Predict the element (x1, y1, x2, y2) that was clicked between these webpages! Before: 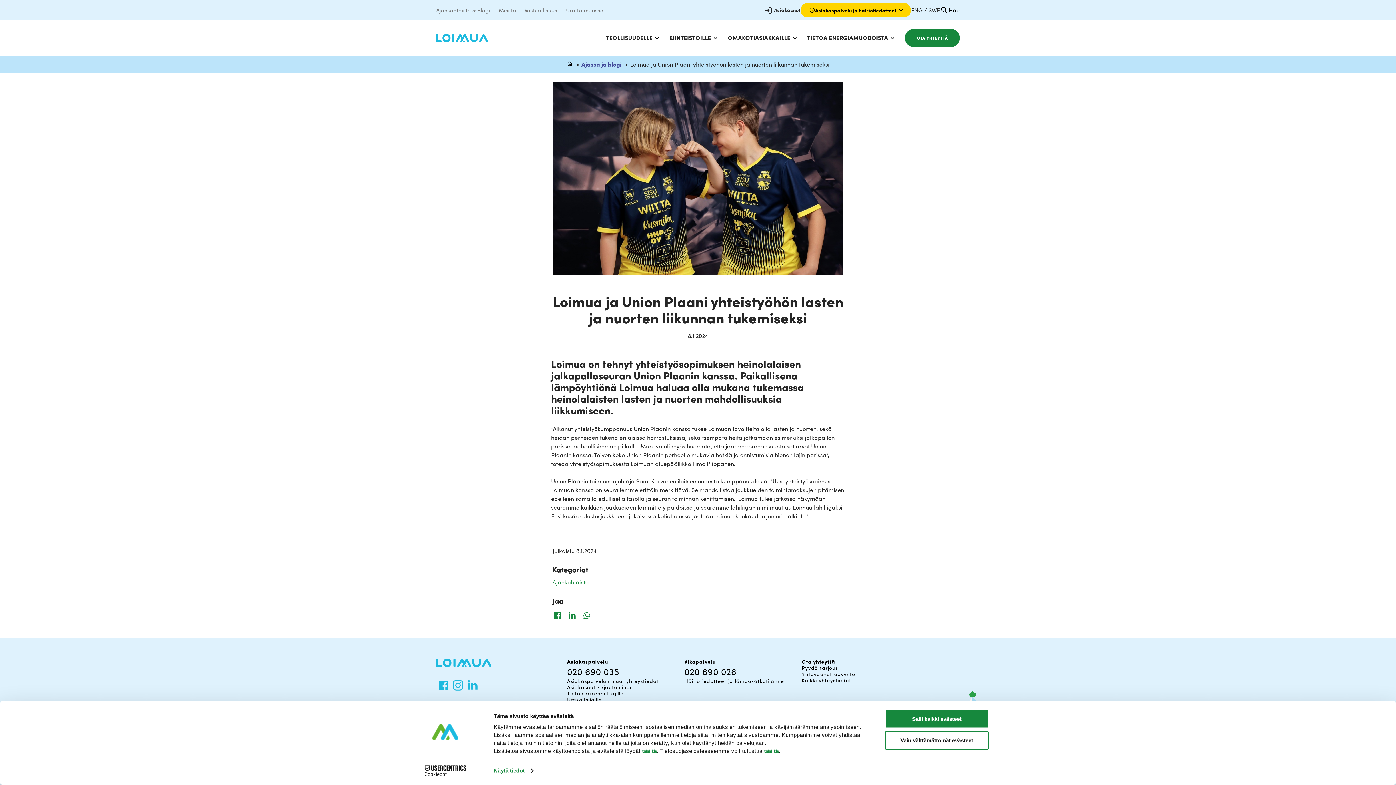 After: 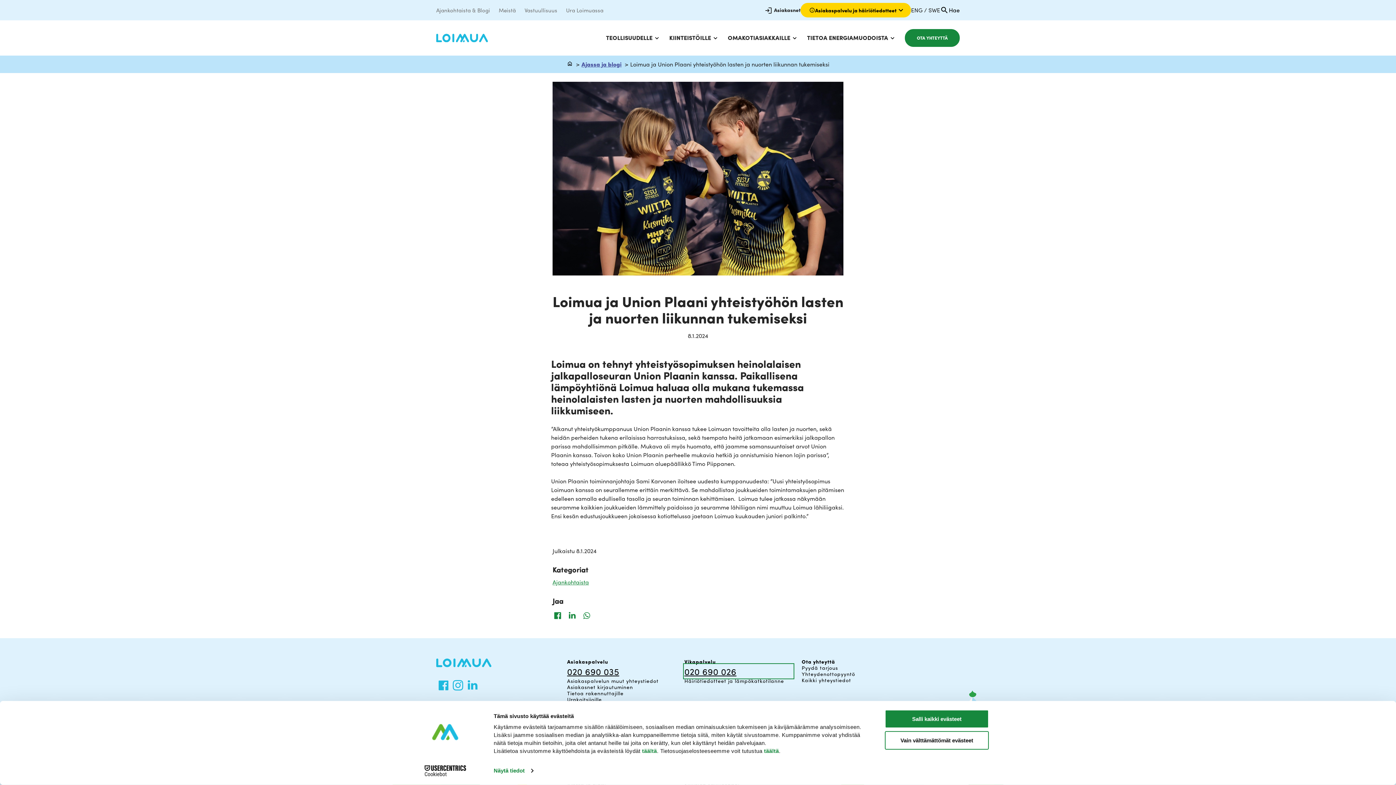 Action: bbox: (684, 665, 793, 678) label: 020 690 026